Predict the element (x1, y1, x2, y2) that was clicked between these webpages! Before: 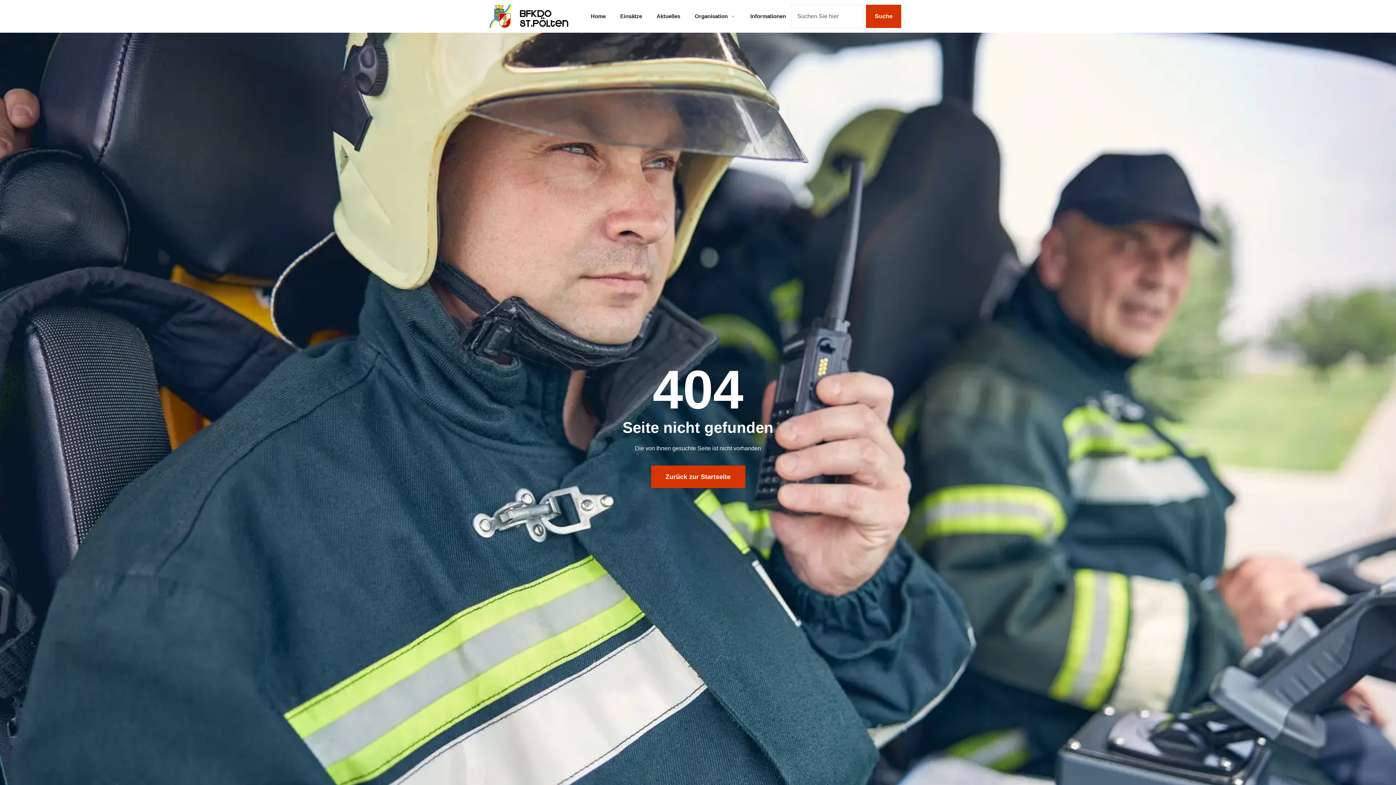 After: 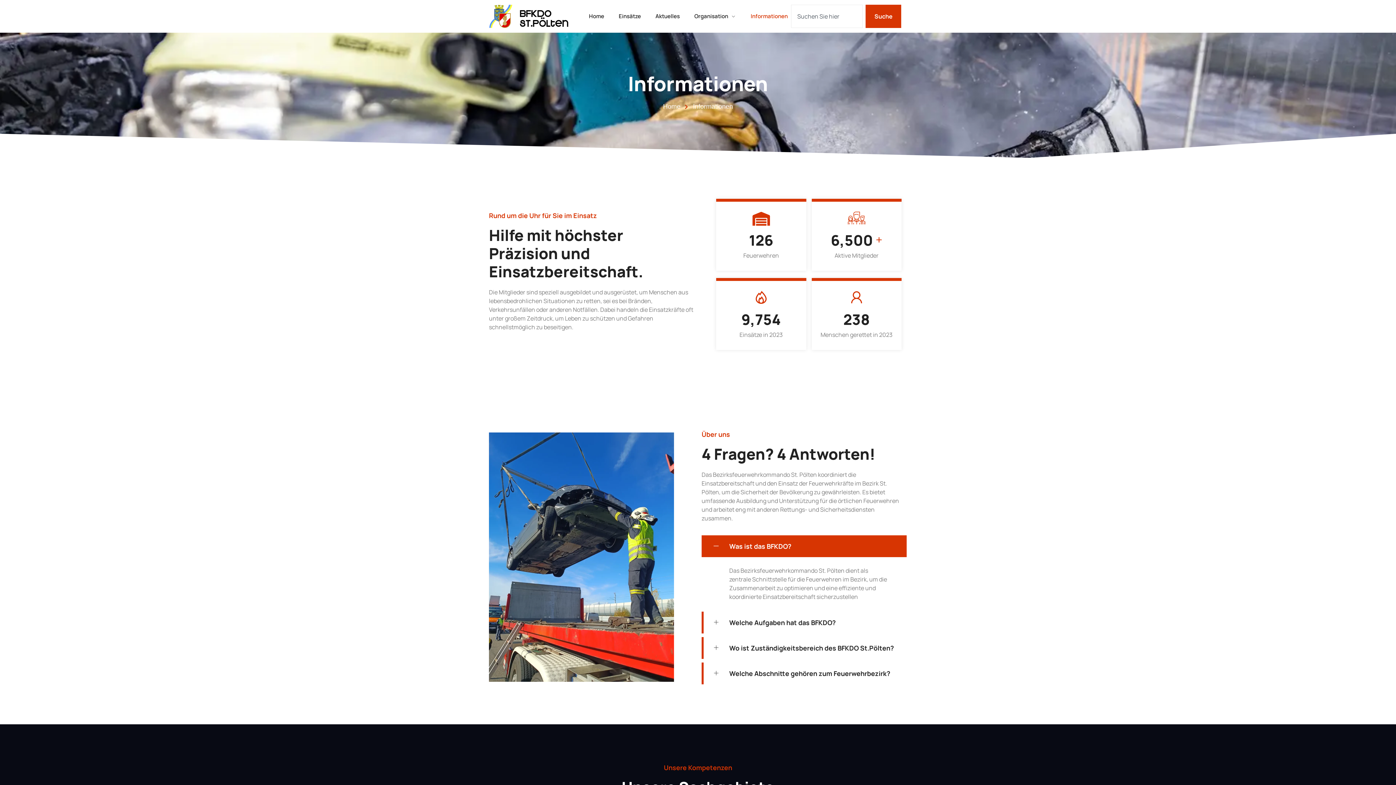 Action: label: Informationen bbox: (743, 0, 793, 32)